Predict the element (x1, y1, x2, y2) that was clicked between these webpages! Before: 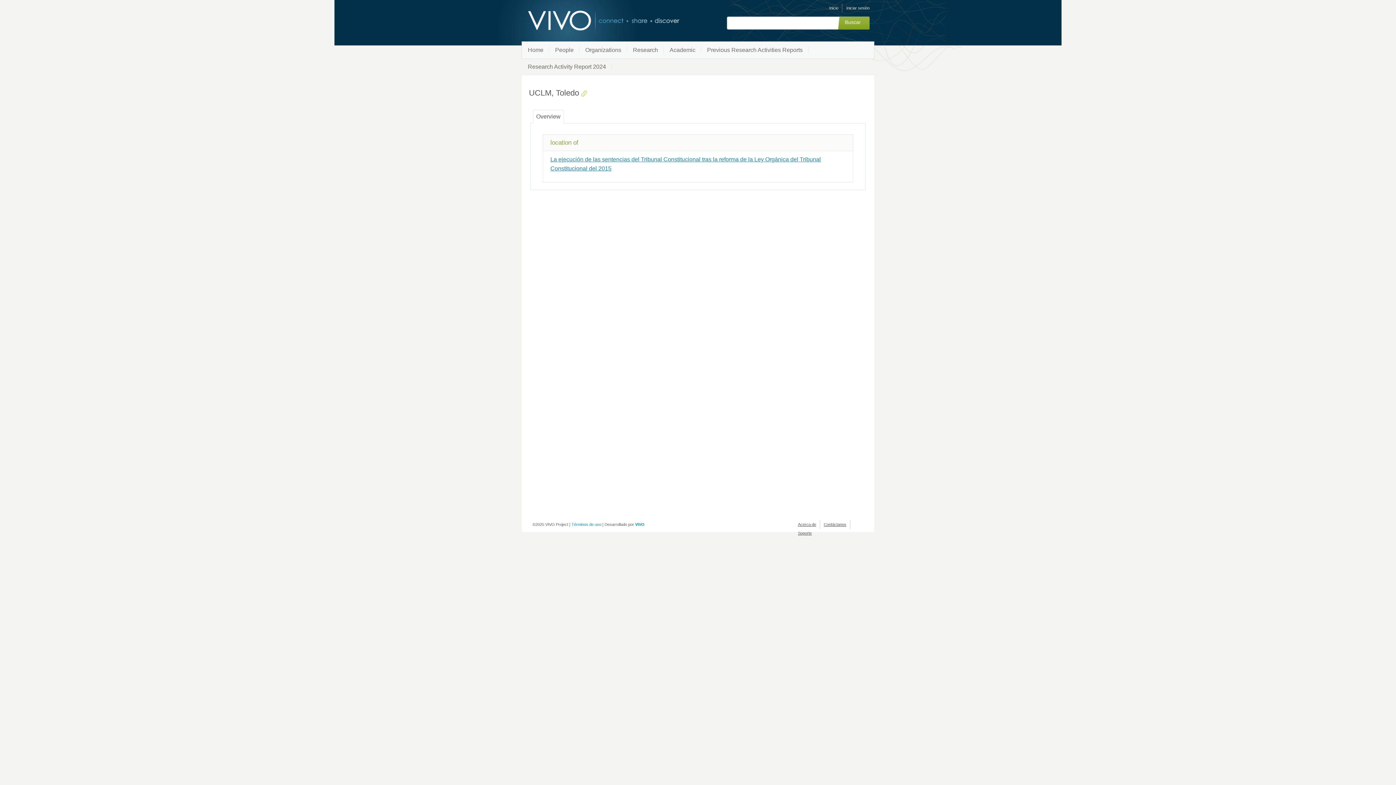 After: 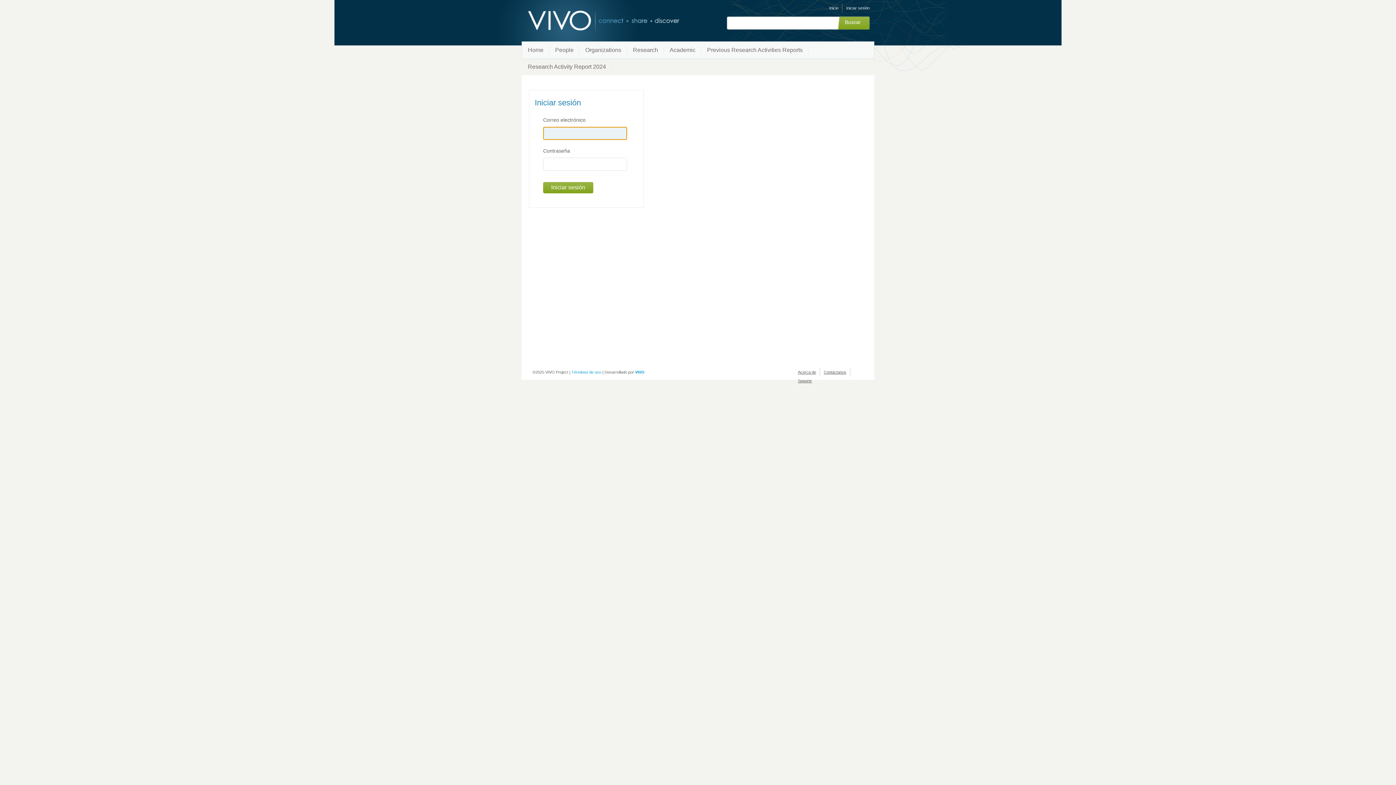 Action: label: Iniciar sesión bbox: (842, 5, 869, 10)